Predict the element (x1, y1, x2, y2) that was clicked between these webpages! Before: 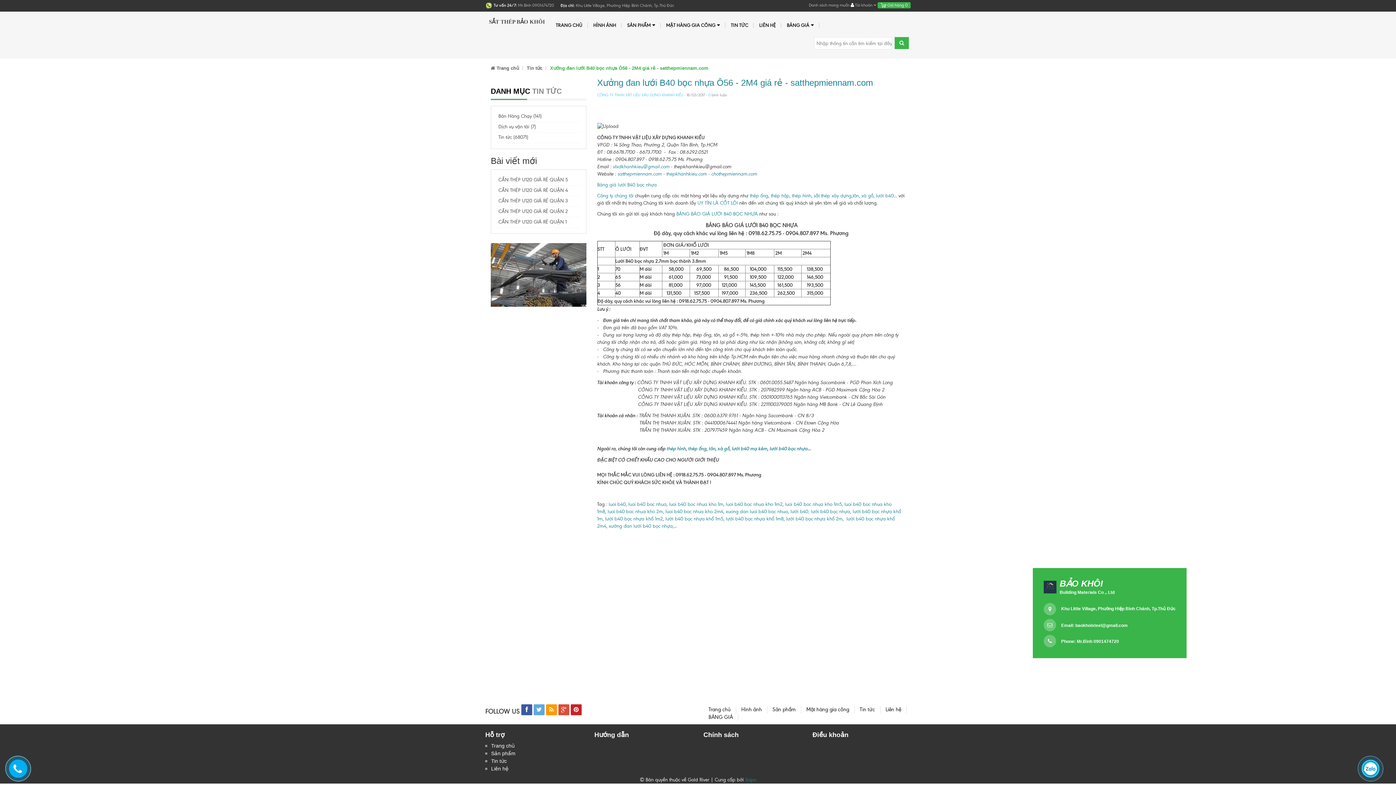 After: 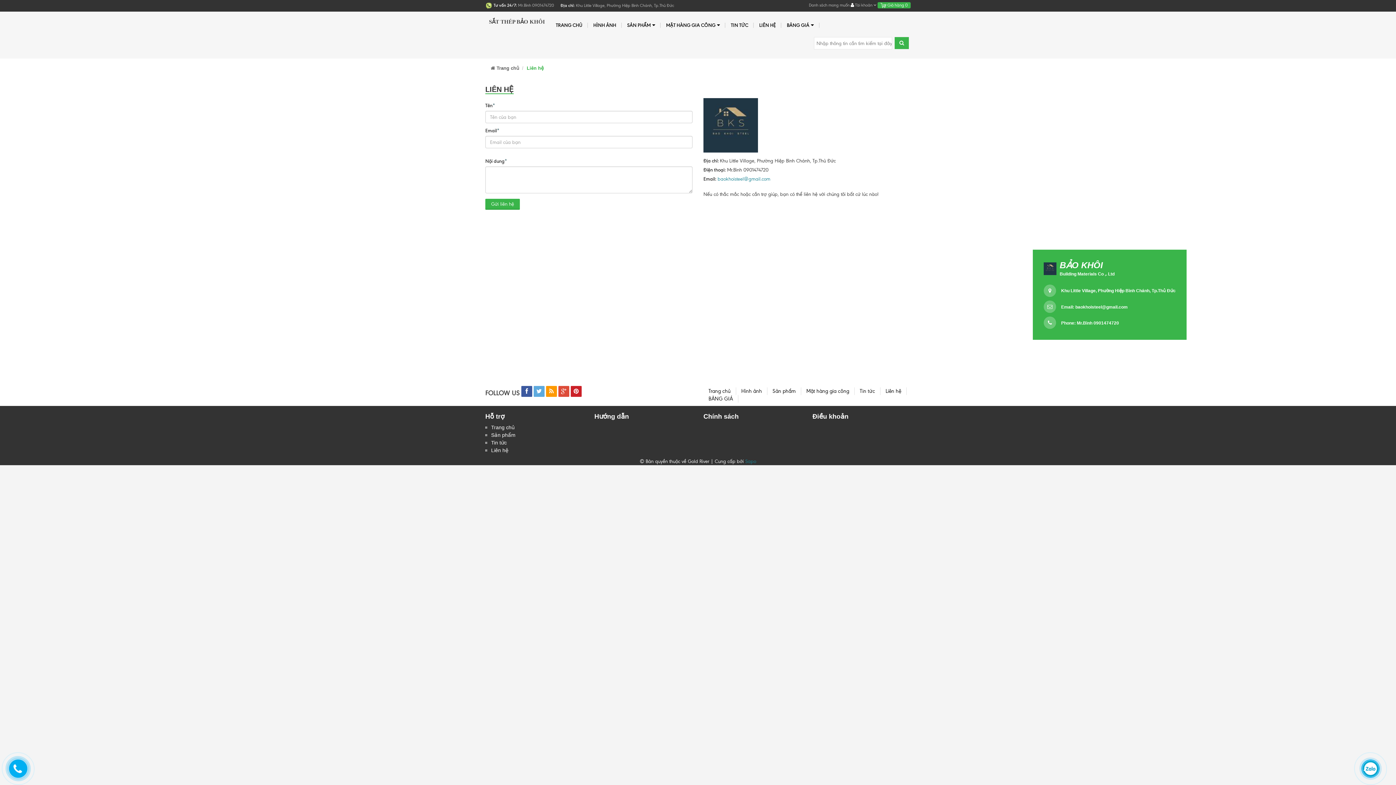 Action: label: LIÊN HỆ bbox: (753, 16, 781, 34)